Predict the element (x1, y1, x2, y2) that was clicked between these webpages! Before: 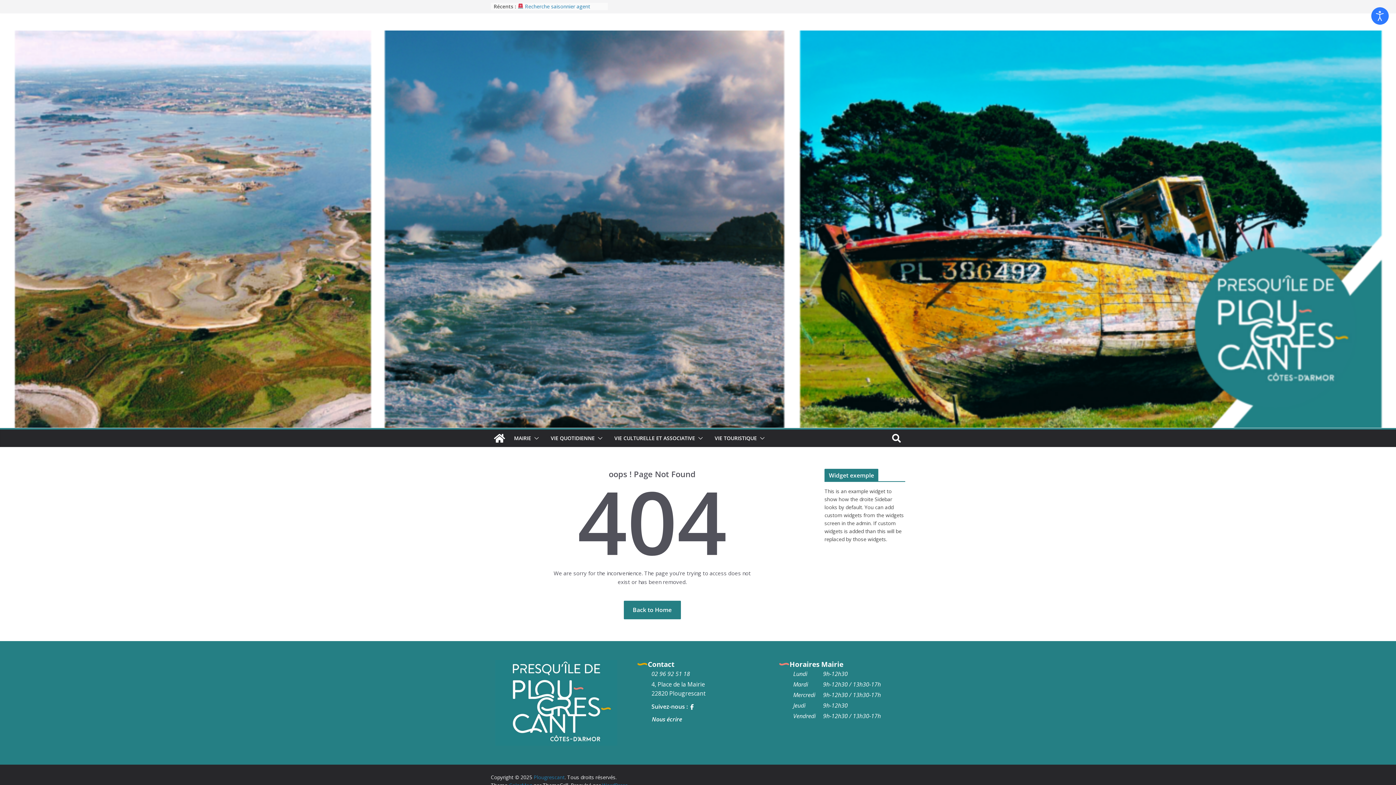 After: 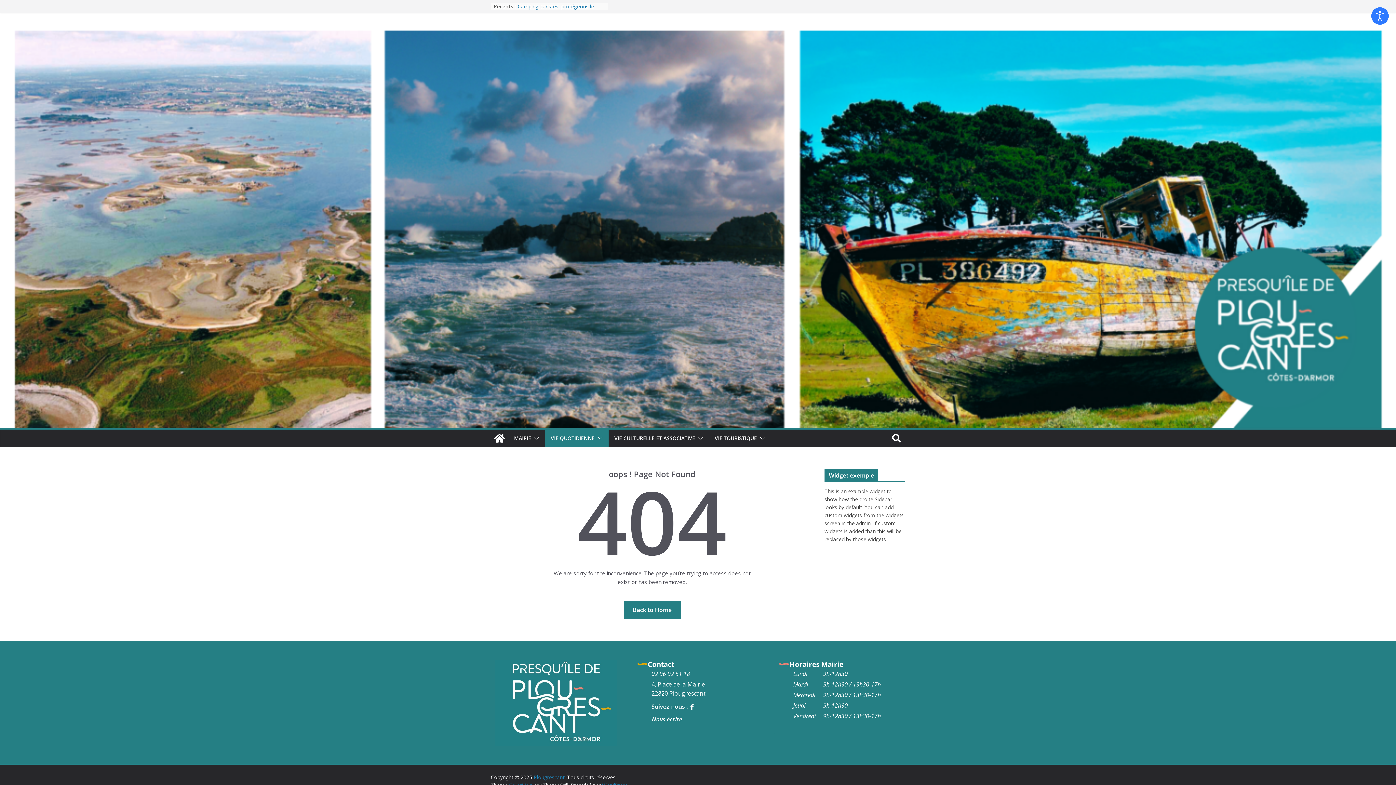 Action: bbox: (594, 433, 602, 443)